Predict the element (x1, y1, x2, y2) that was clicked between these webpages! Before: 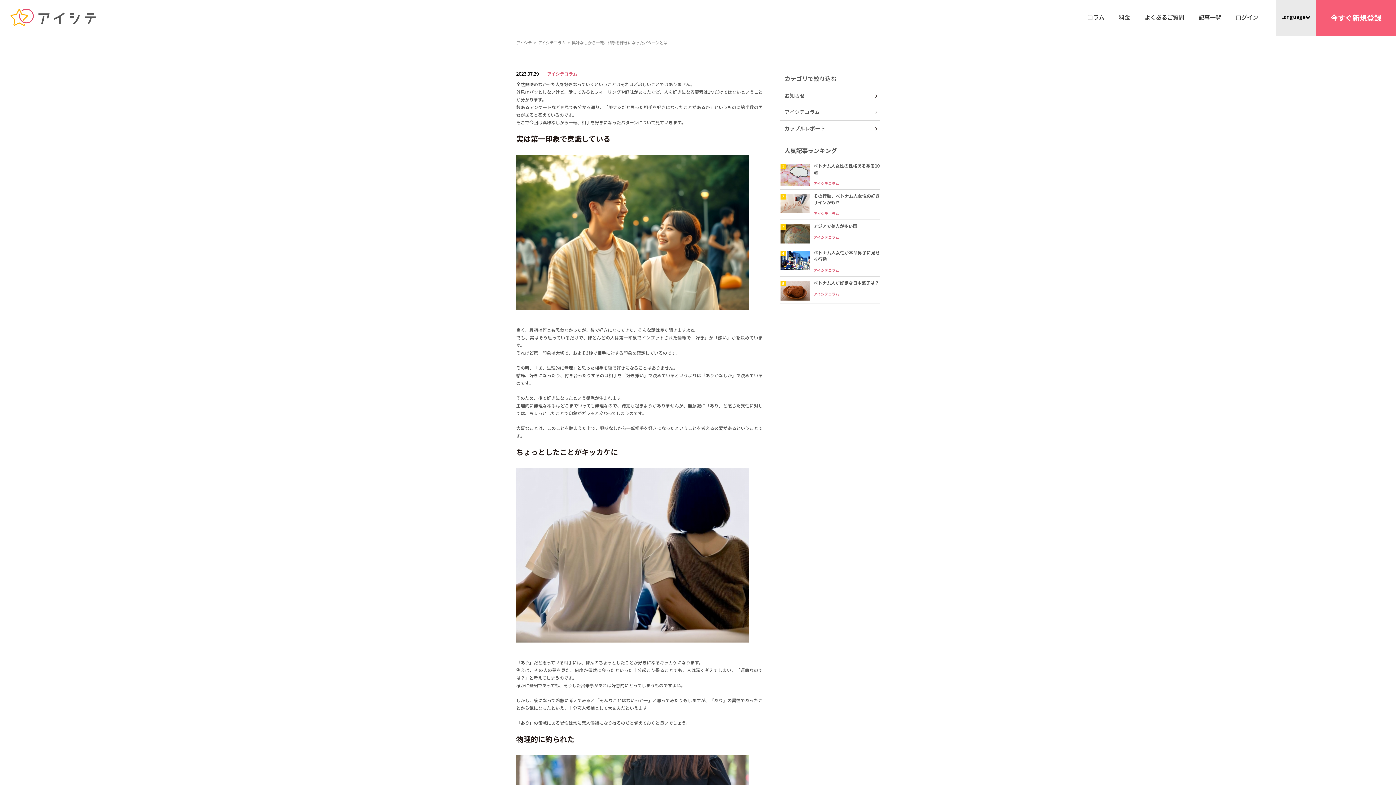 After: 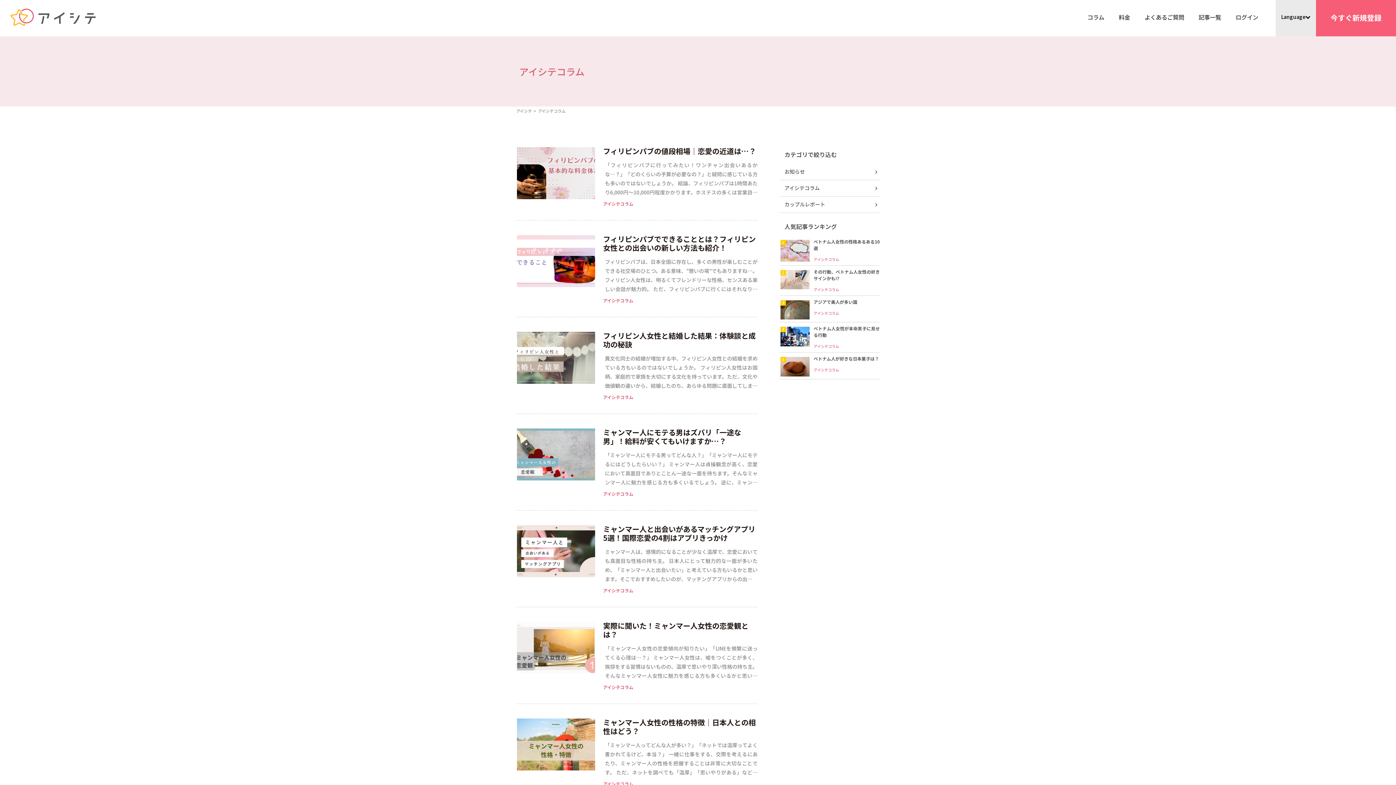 Action: label: アイシテコラム bbox: (547, 70, 577, 76)